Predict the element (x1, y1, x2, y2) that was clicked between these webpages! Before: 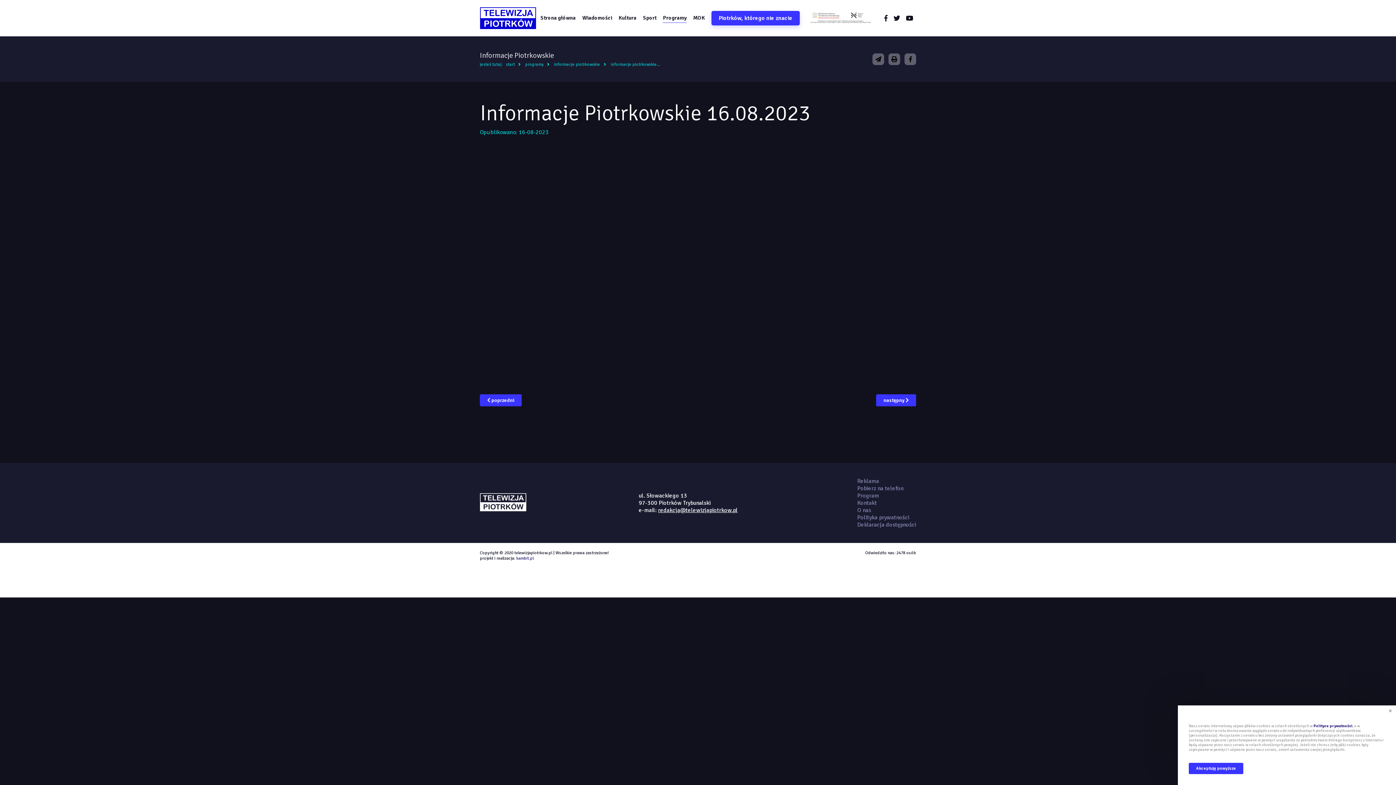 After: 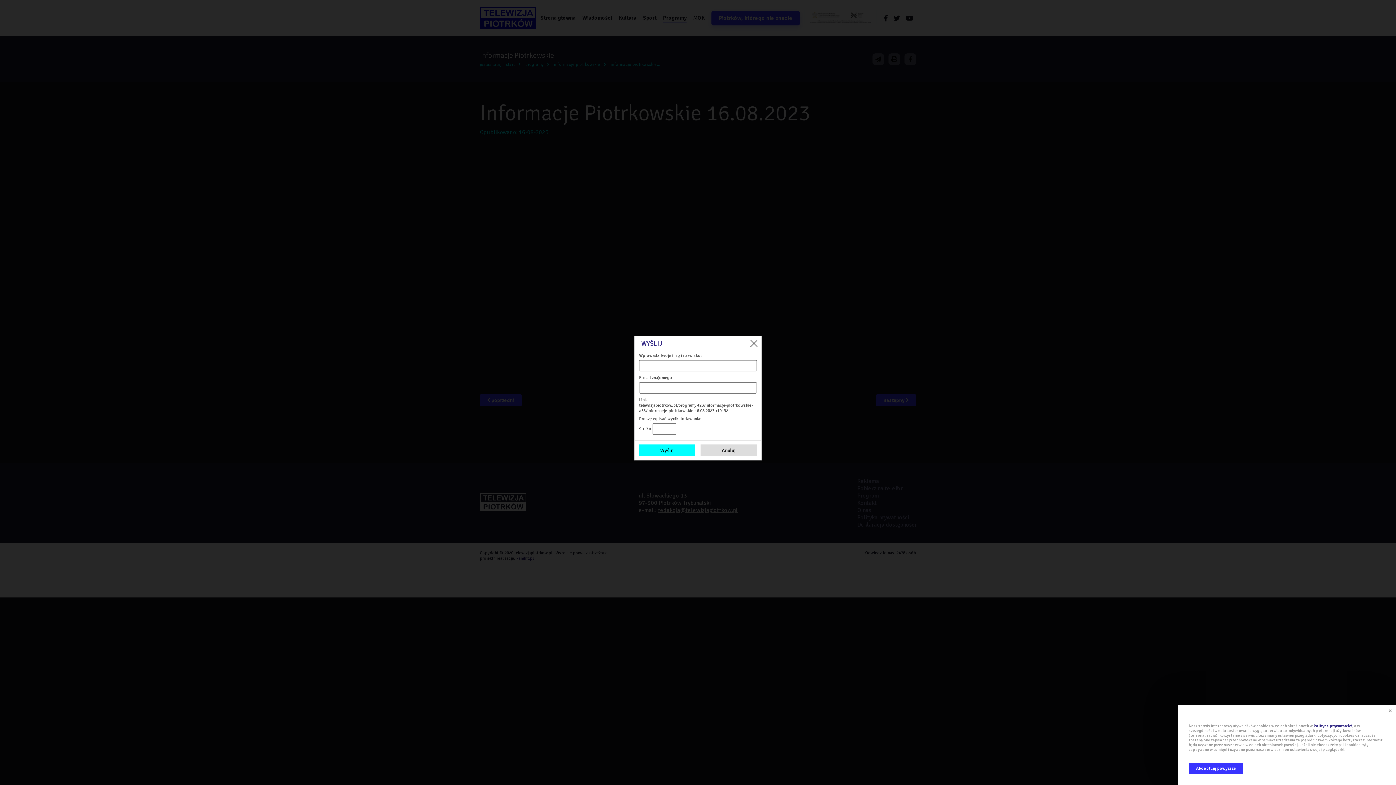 Action: bbox: (872, 53, 884, 64)